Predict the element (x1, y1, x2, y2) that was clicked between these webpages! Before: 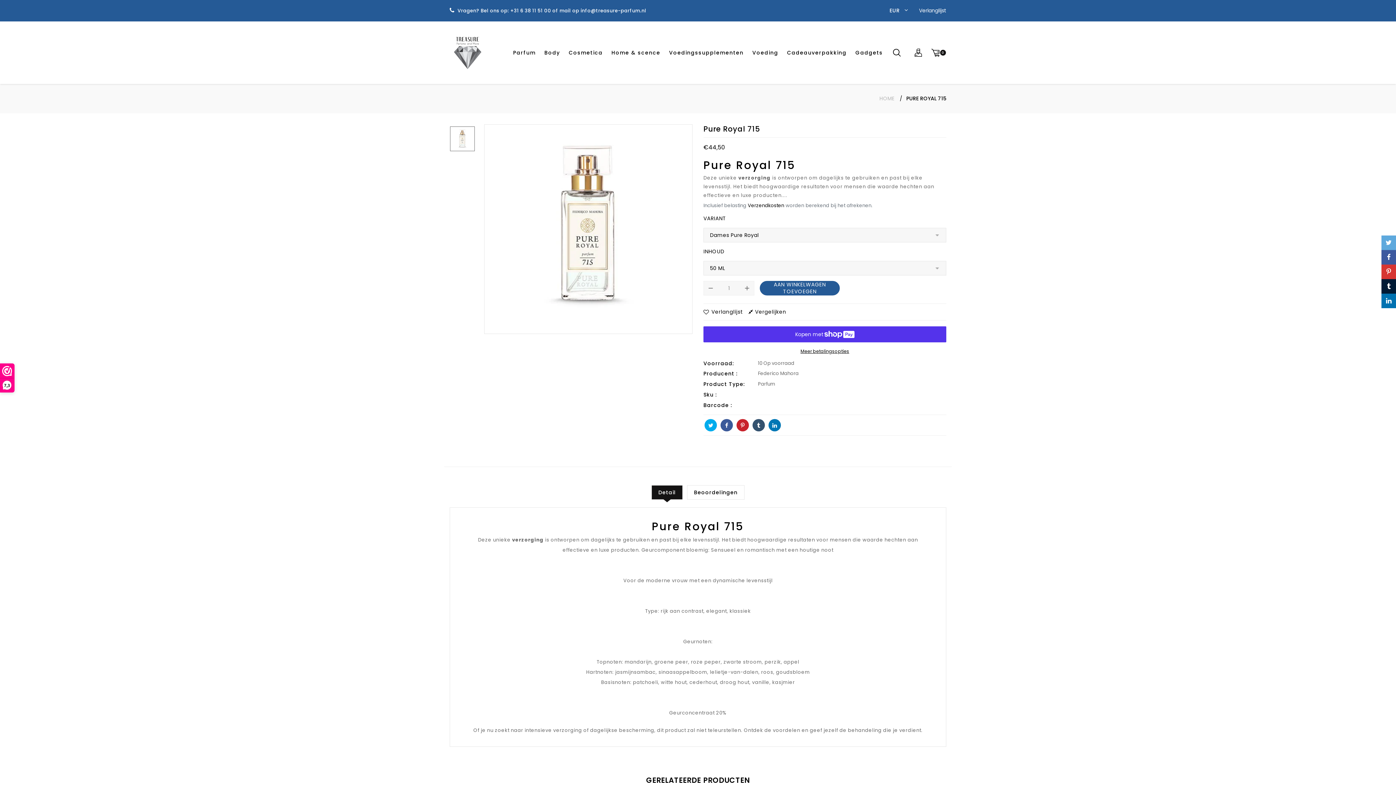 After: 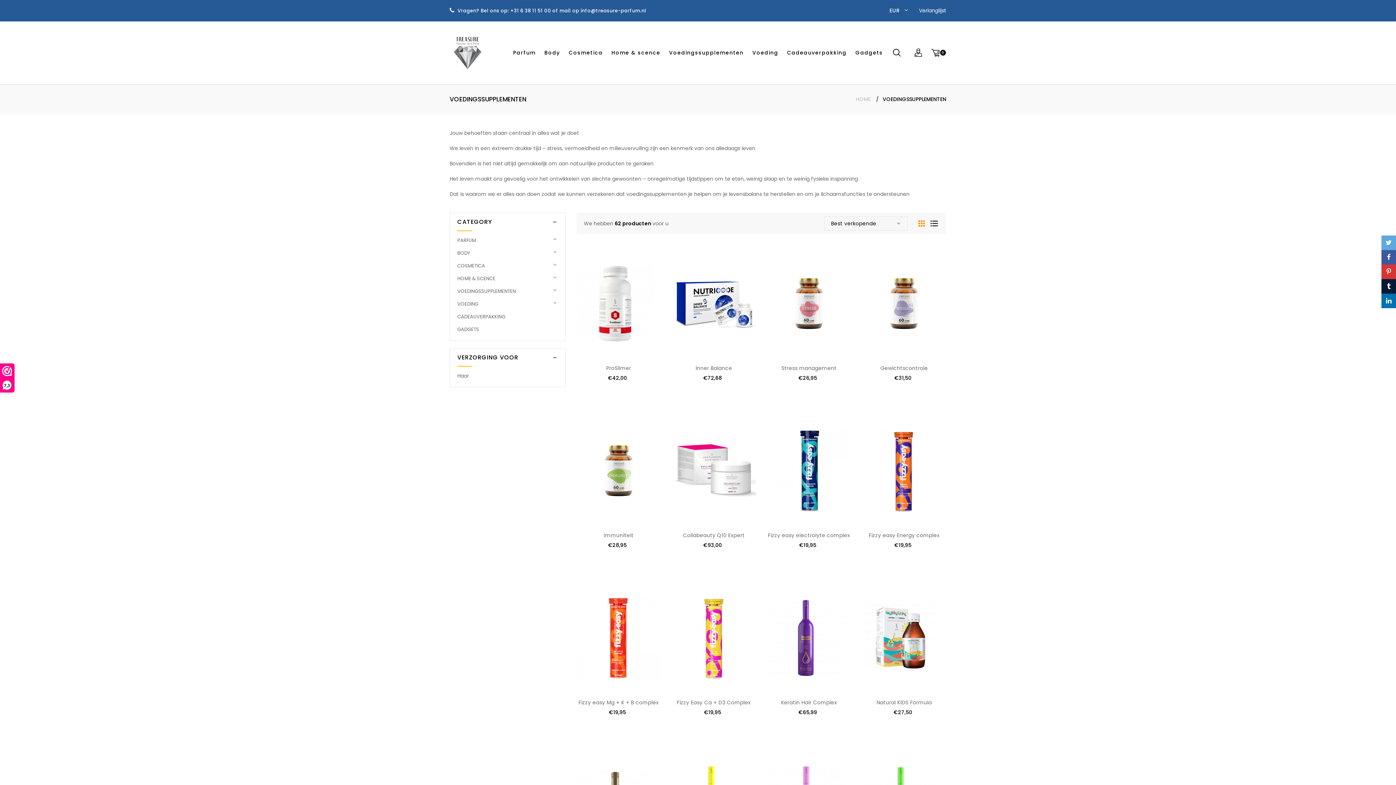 Action: label: Voedingssupplementen bbox: (664, 21, 748, 84)